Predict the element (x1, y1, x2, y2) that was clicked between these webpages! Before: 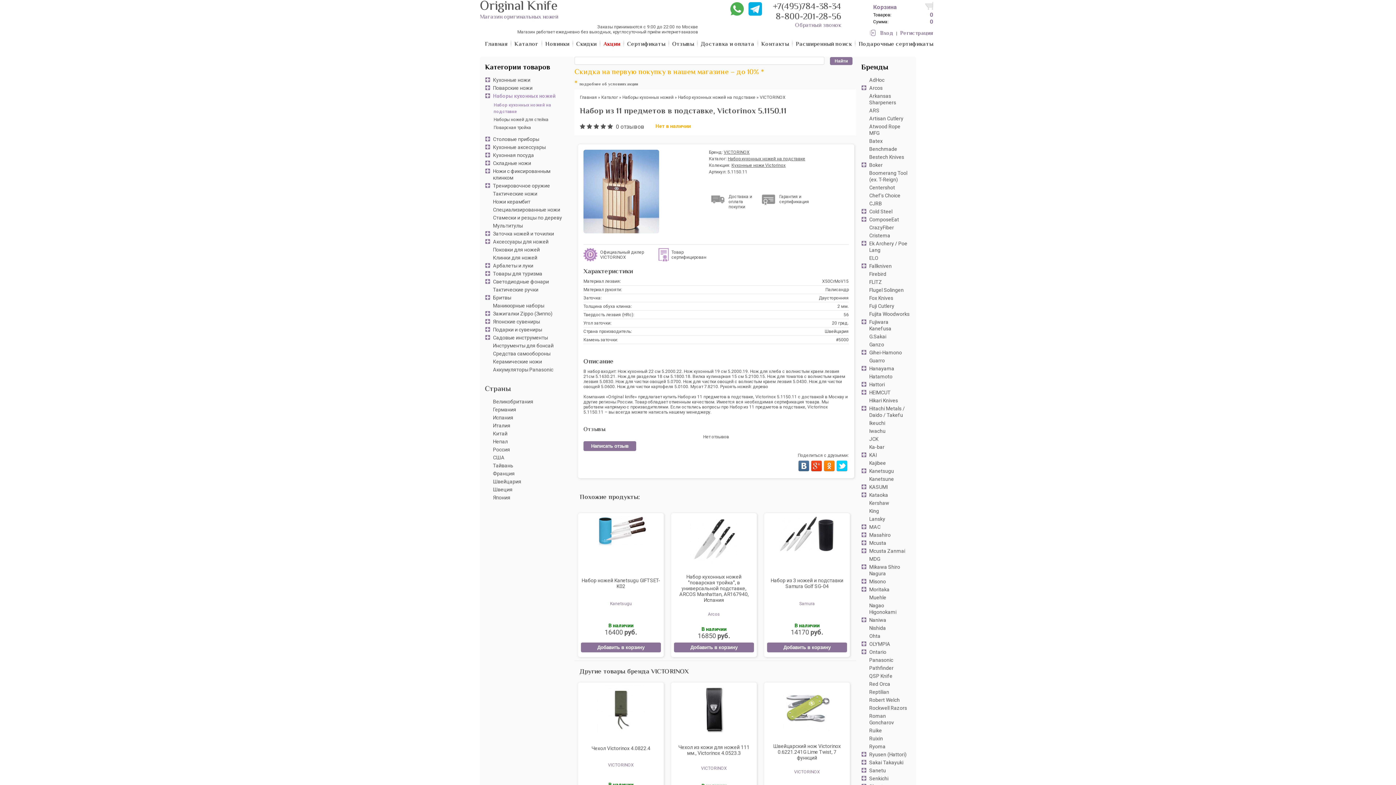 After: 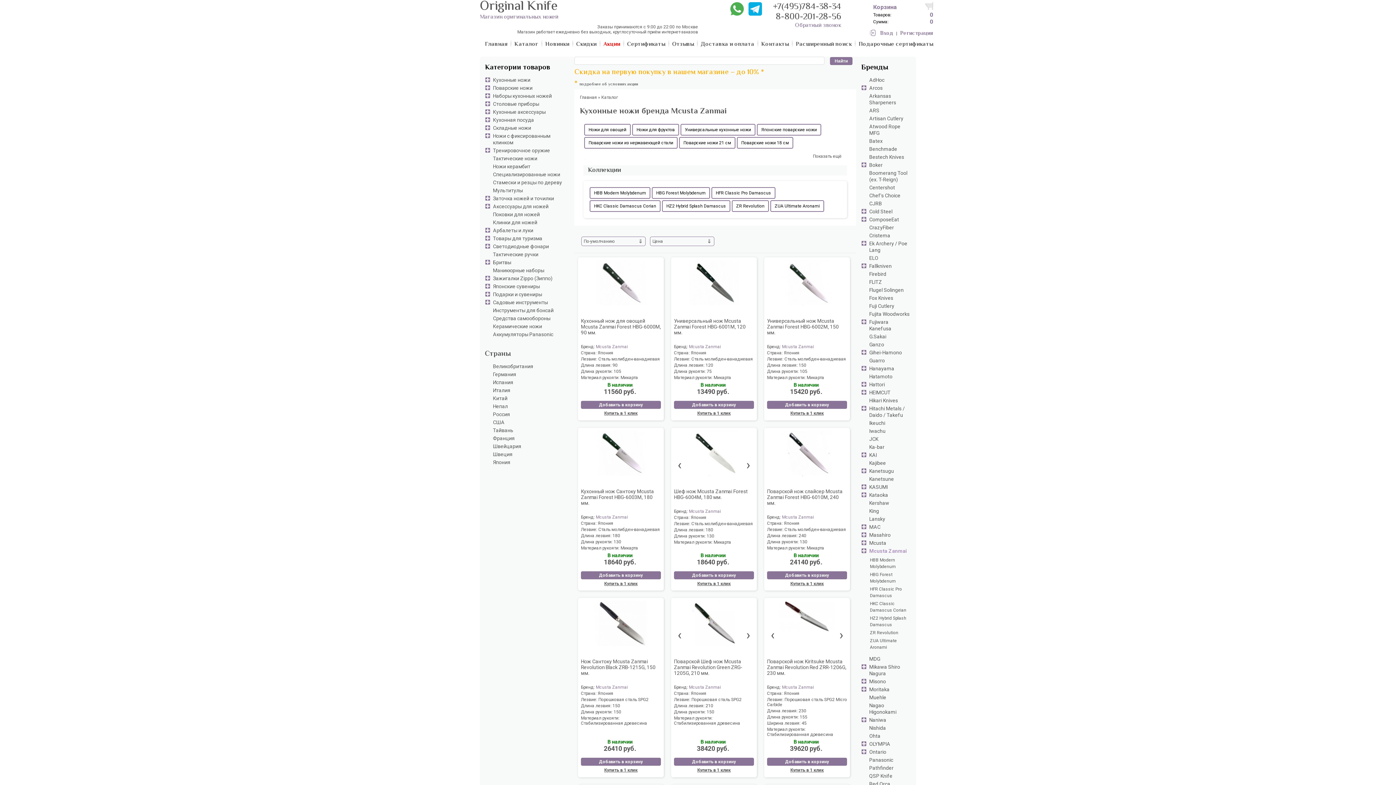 Action: bbox: (861, 547, 910, 554) label: Mcusta Zanmai